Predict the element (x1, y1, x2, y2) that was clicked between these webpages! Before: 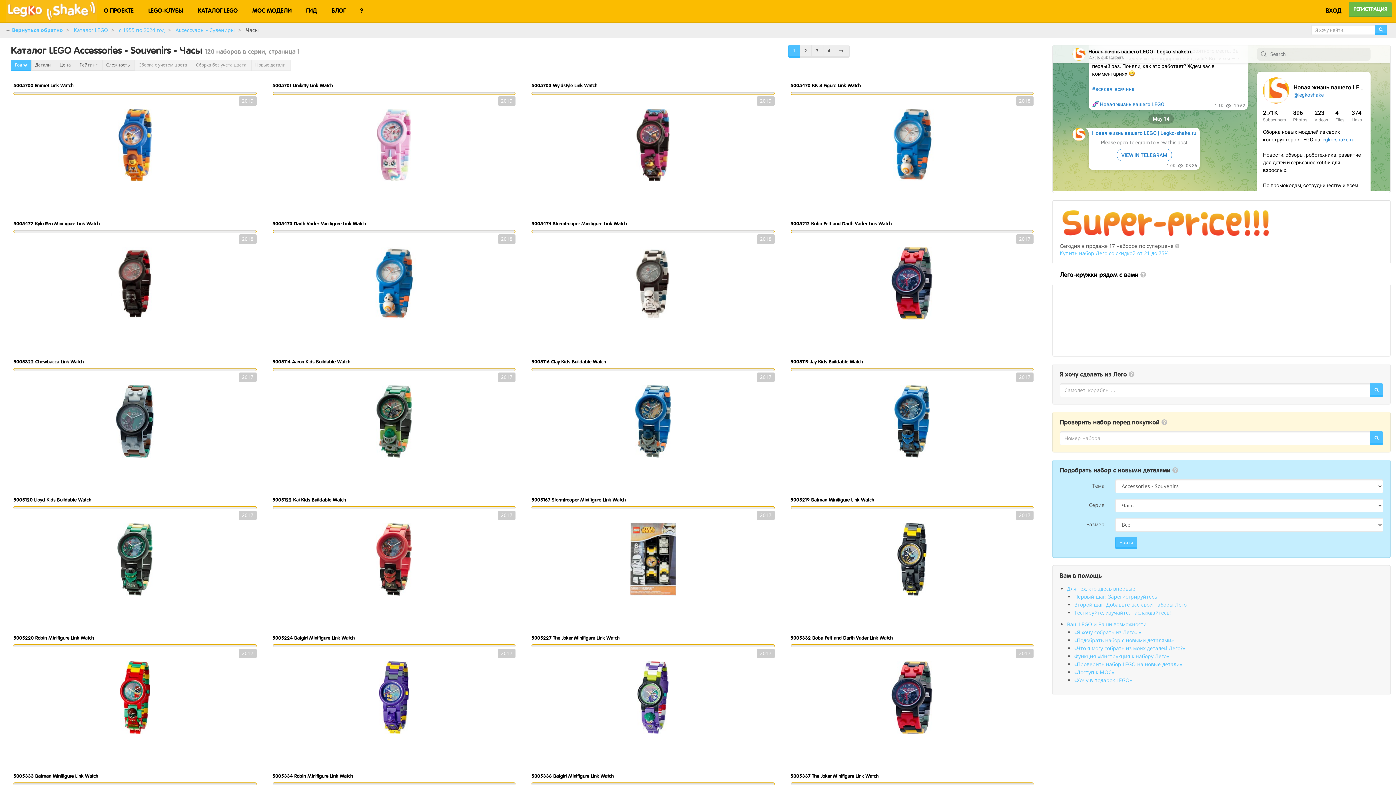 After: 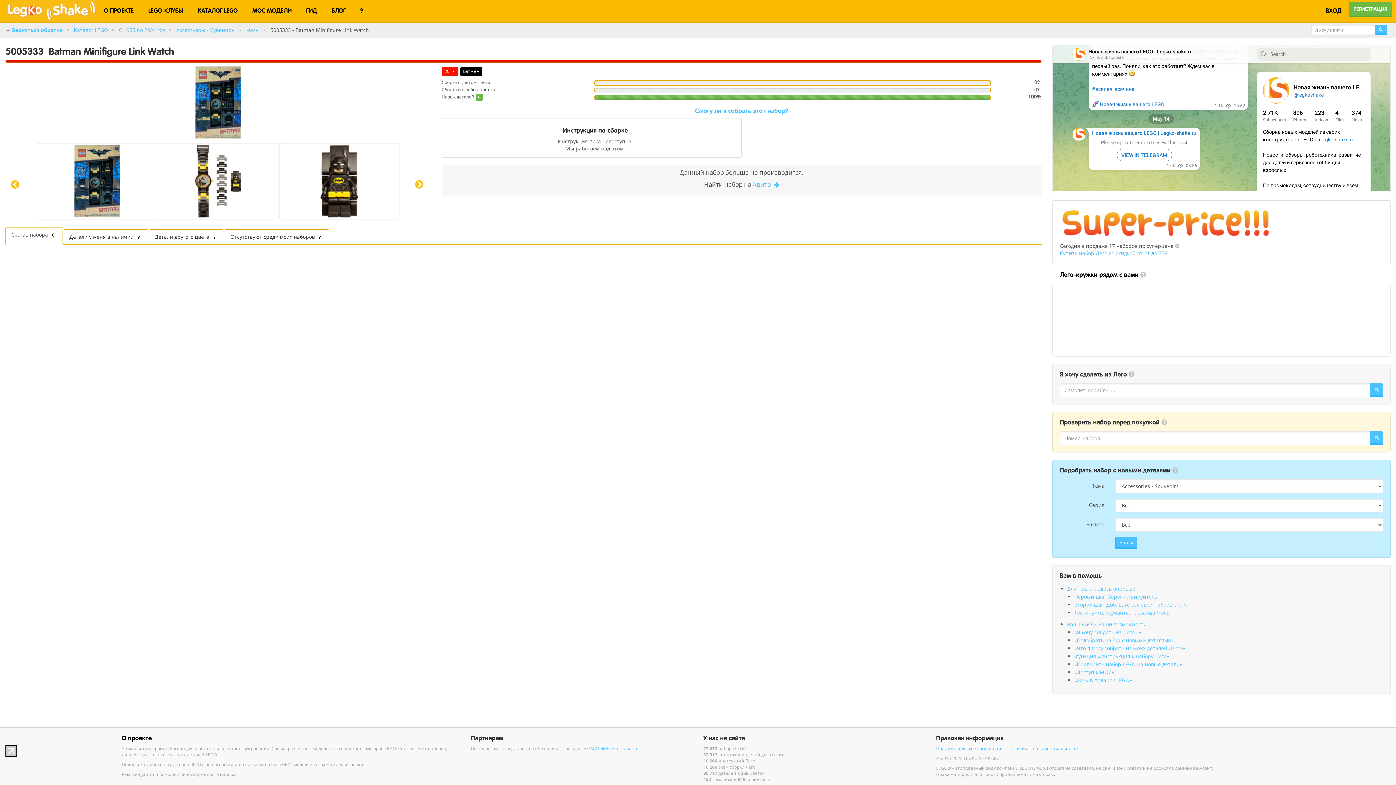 Action: bbox: (13, 773, 98, 779) label: 5005333 Batman Minifigure Link Watch